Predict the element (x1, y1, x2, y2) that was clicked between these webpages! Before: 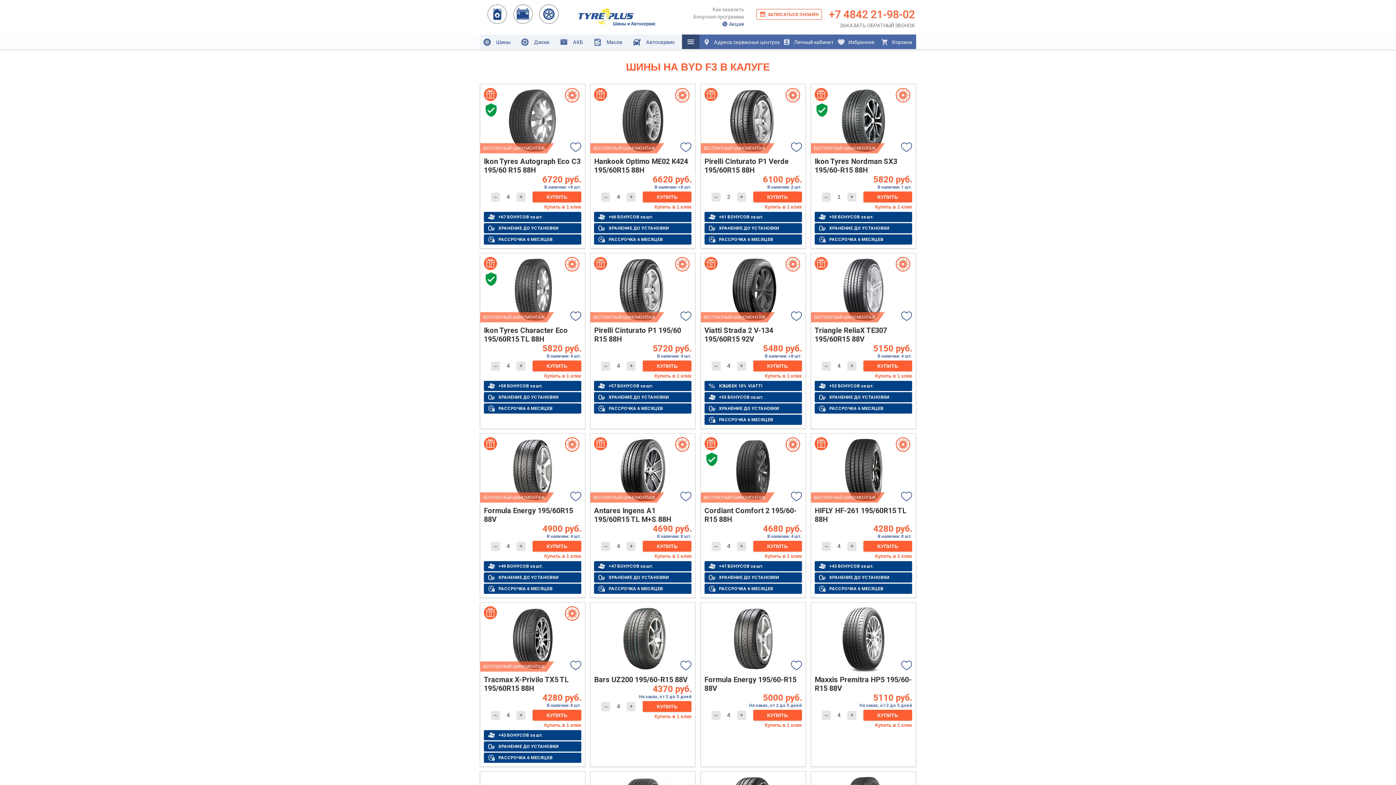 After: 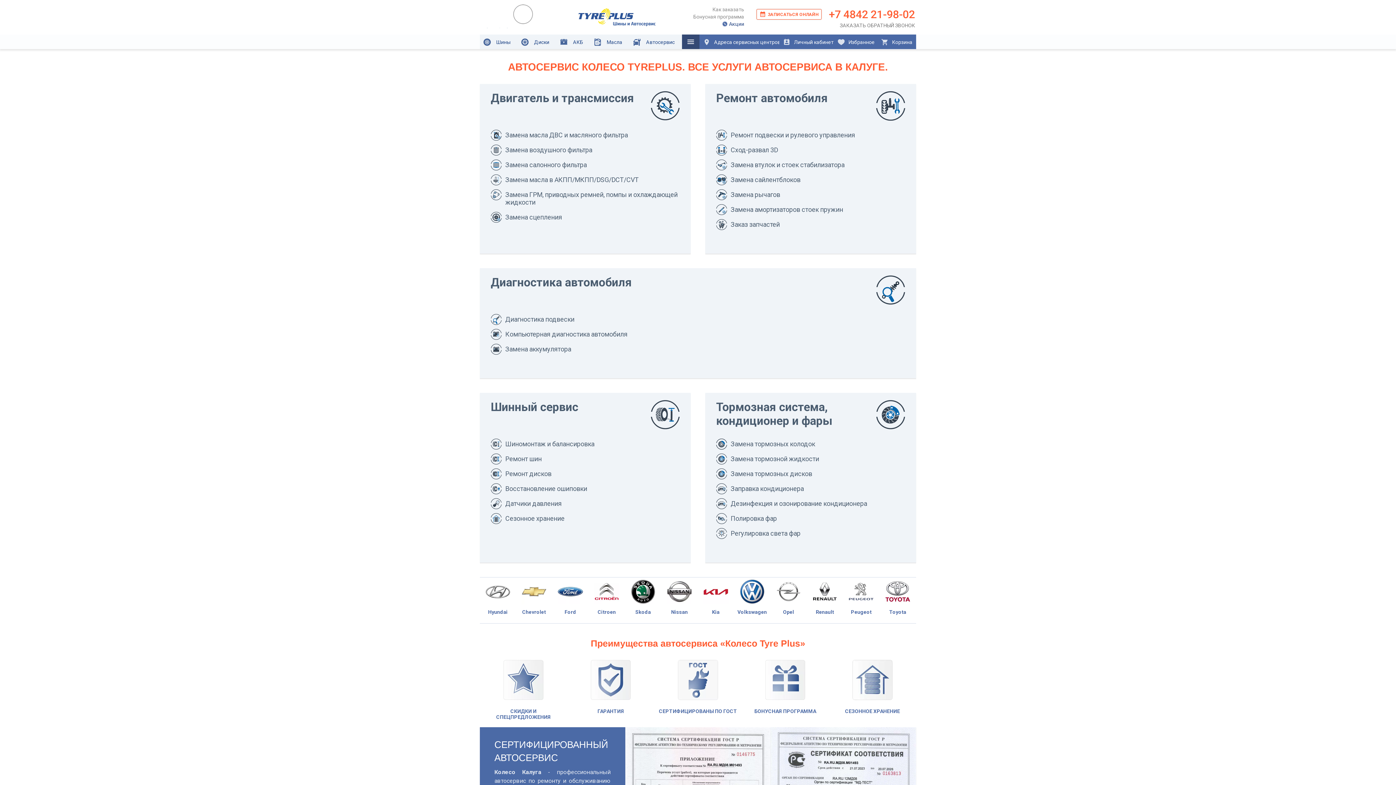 Action: label: Автосервис bbox: (629, 34, 682, 49)